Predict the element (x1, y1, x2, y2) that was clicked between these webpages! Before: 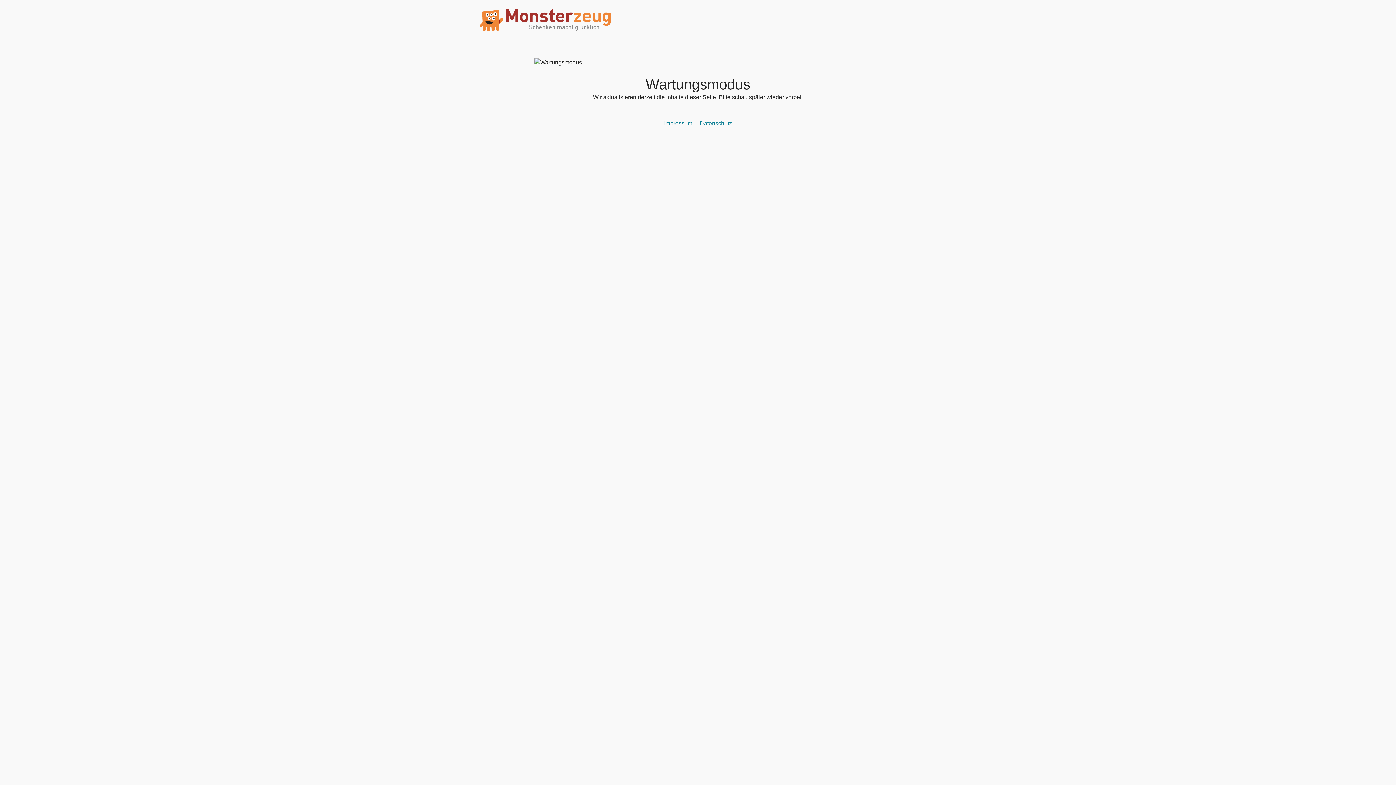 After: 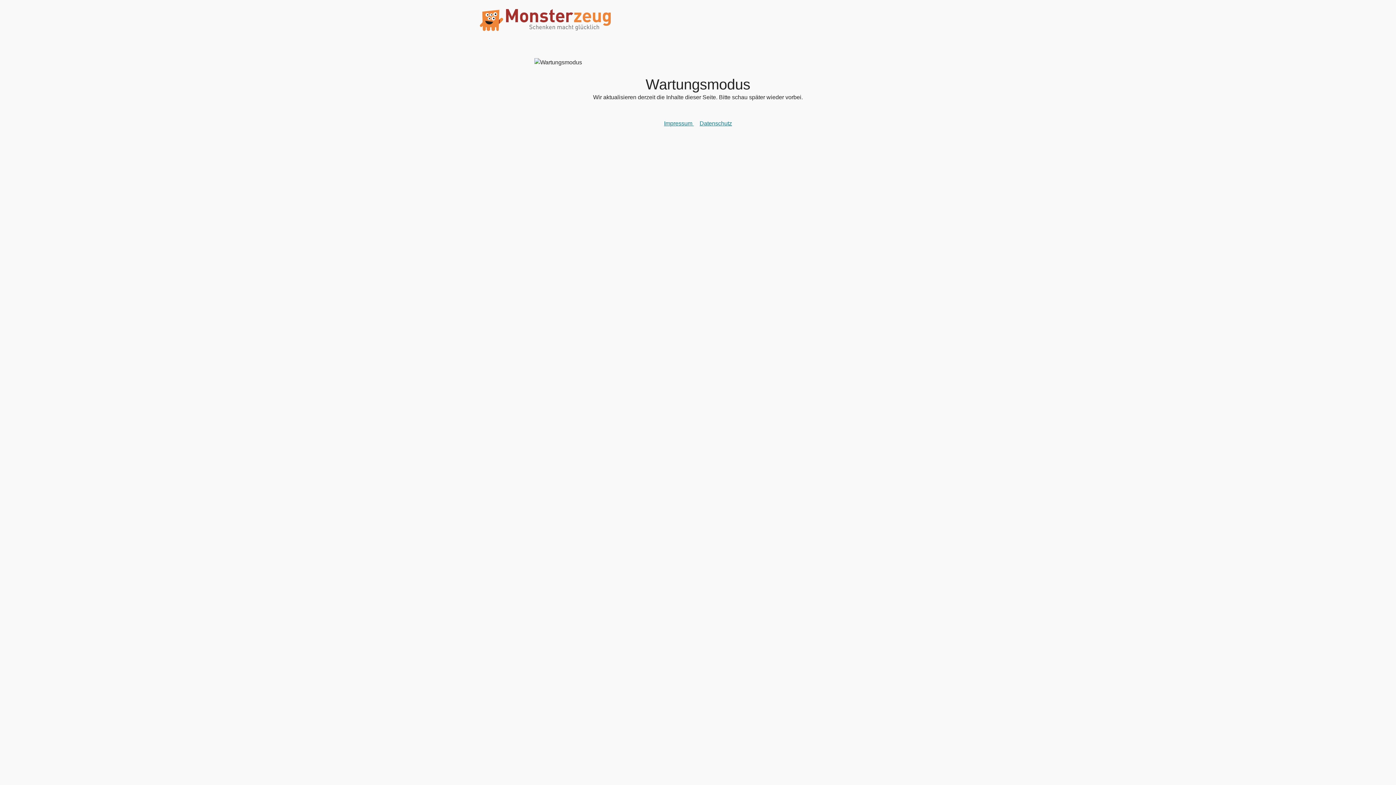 Action: bbox: (480, 8, 610, 32)